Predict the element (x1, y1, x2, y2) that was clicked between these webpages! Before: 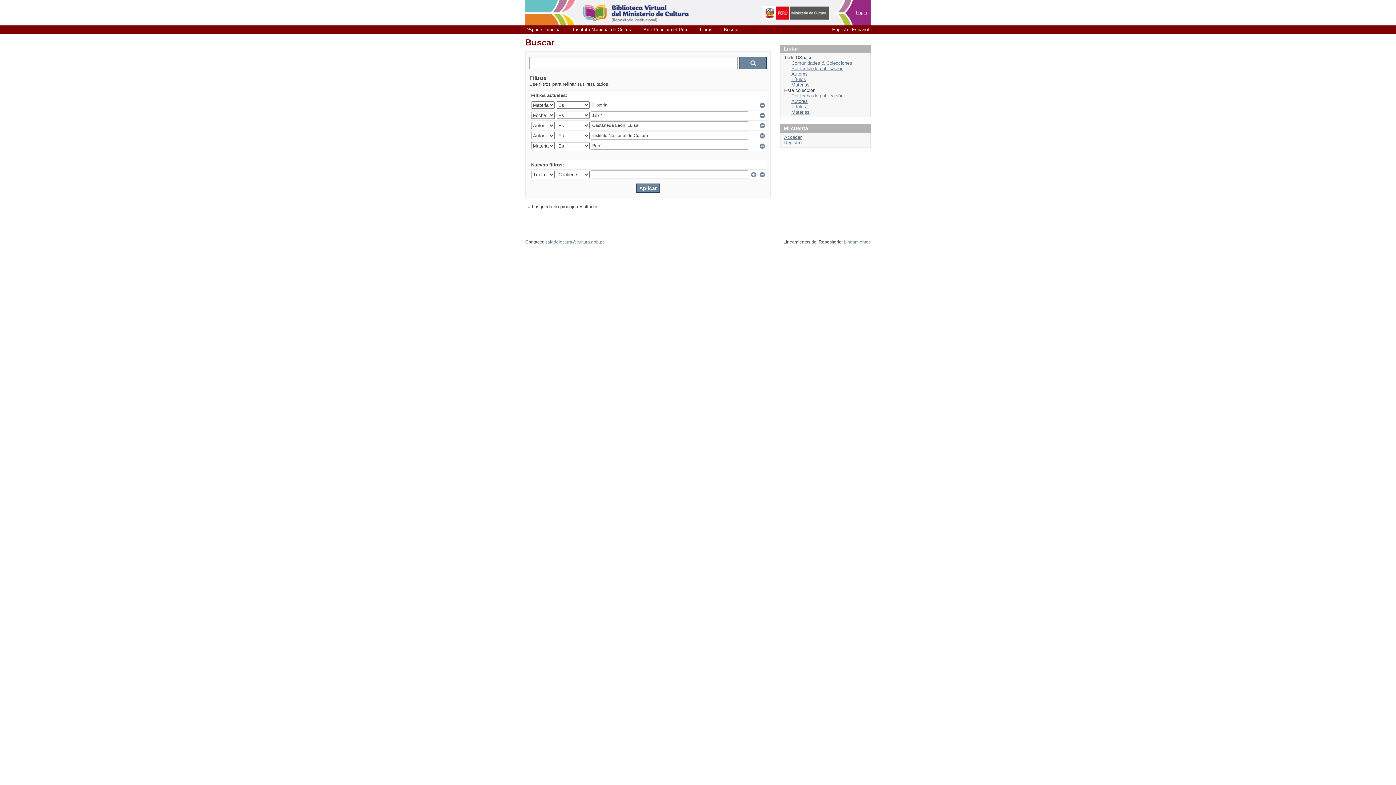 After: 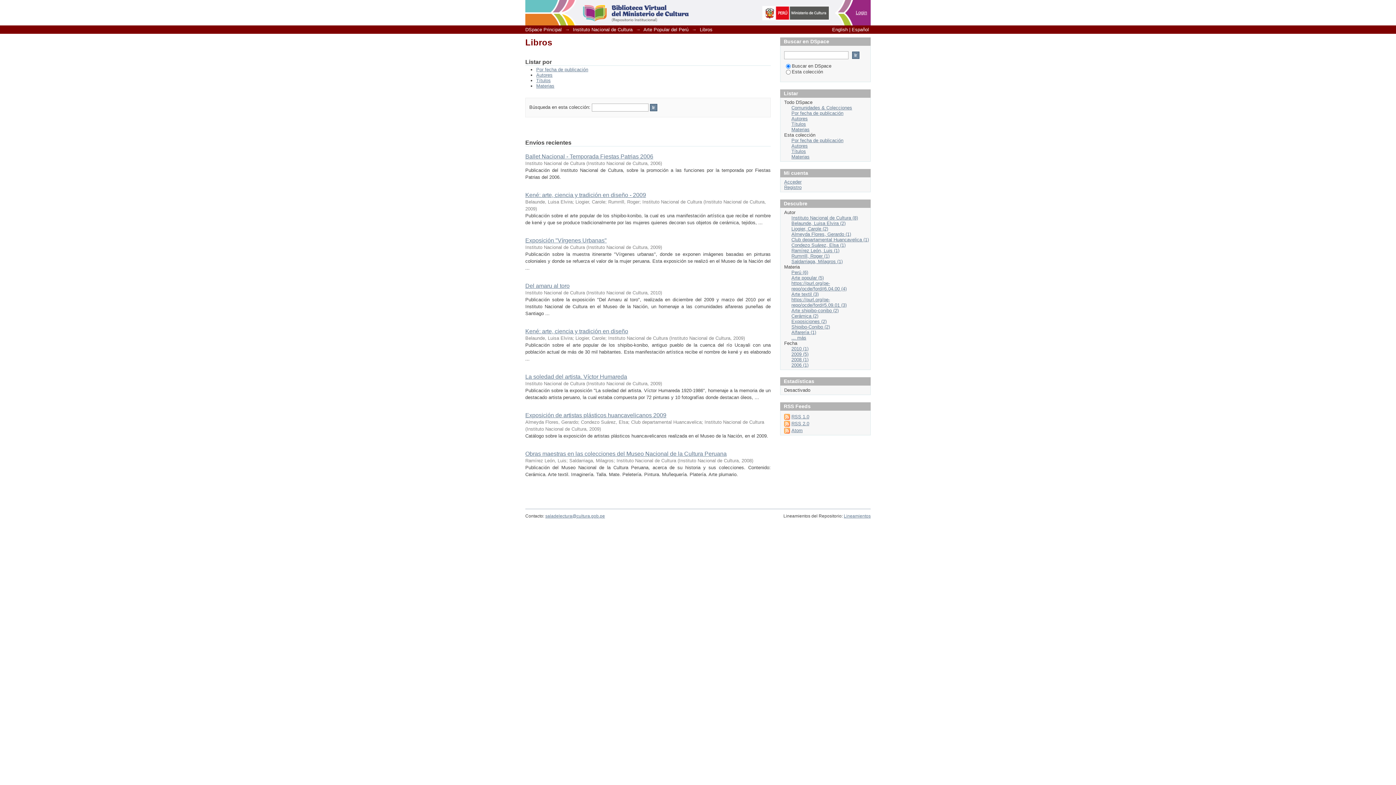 Action: bbox: (700, 26, 712, 32) label: Libros